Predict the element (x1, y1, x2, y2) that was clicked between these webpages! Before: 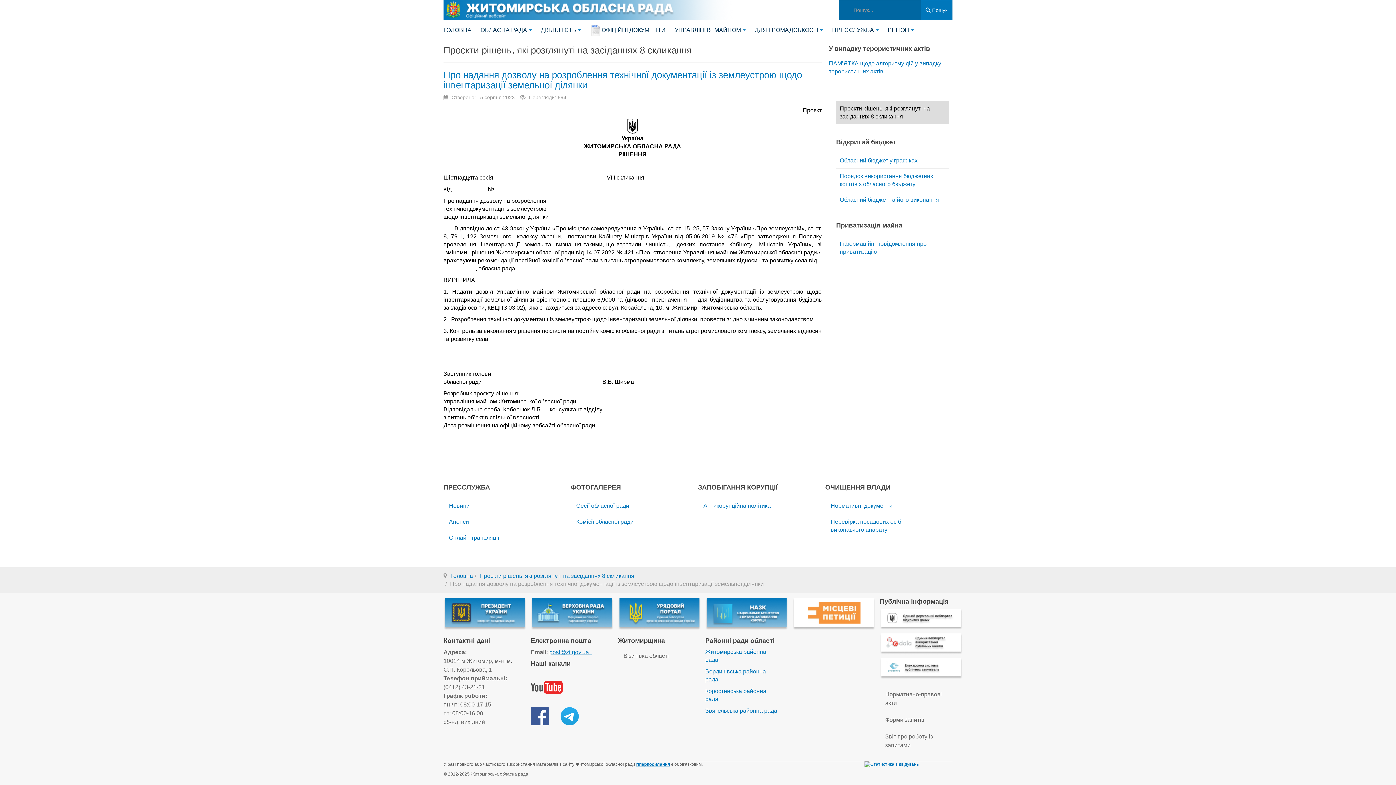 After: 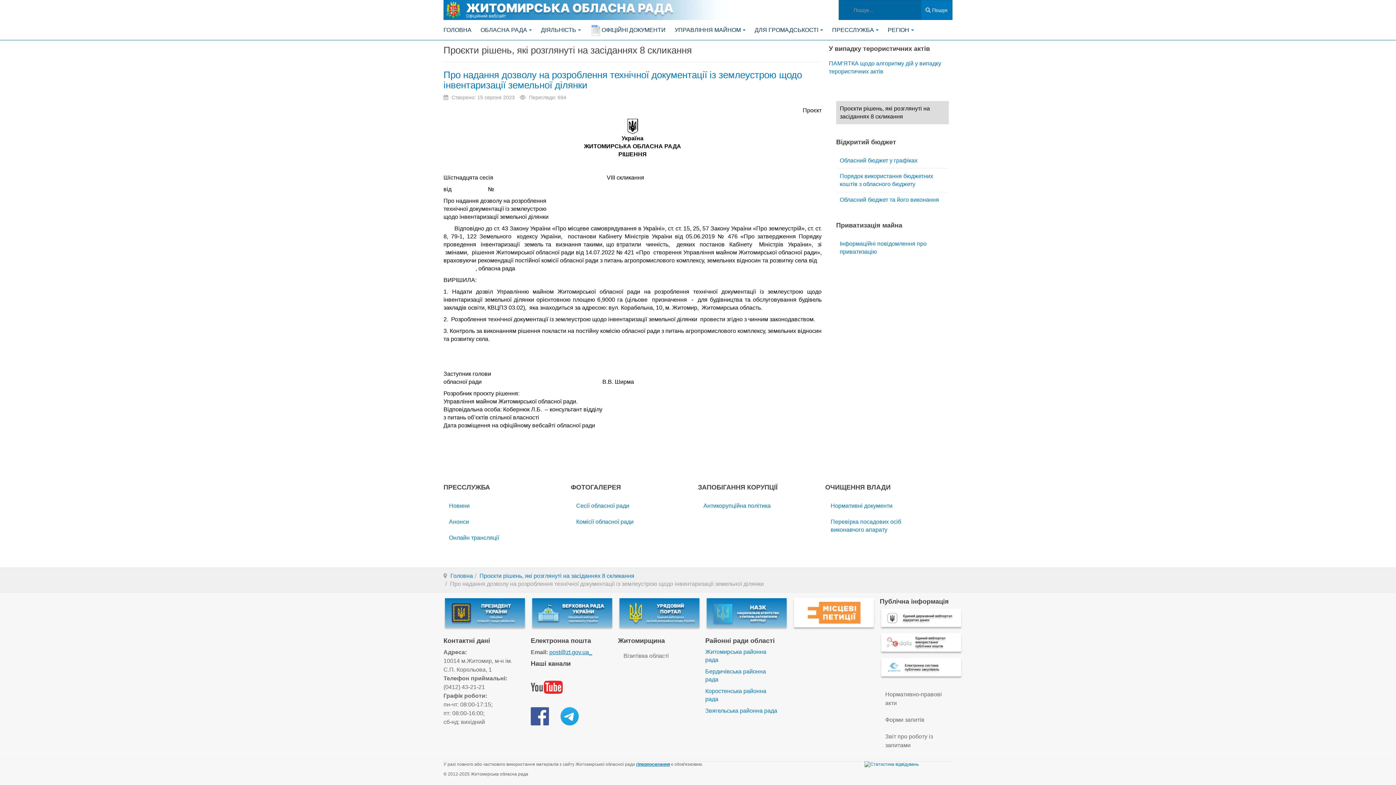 Action: bbox: (705, 610, 788, 617)